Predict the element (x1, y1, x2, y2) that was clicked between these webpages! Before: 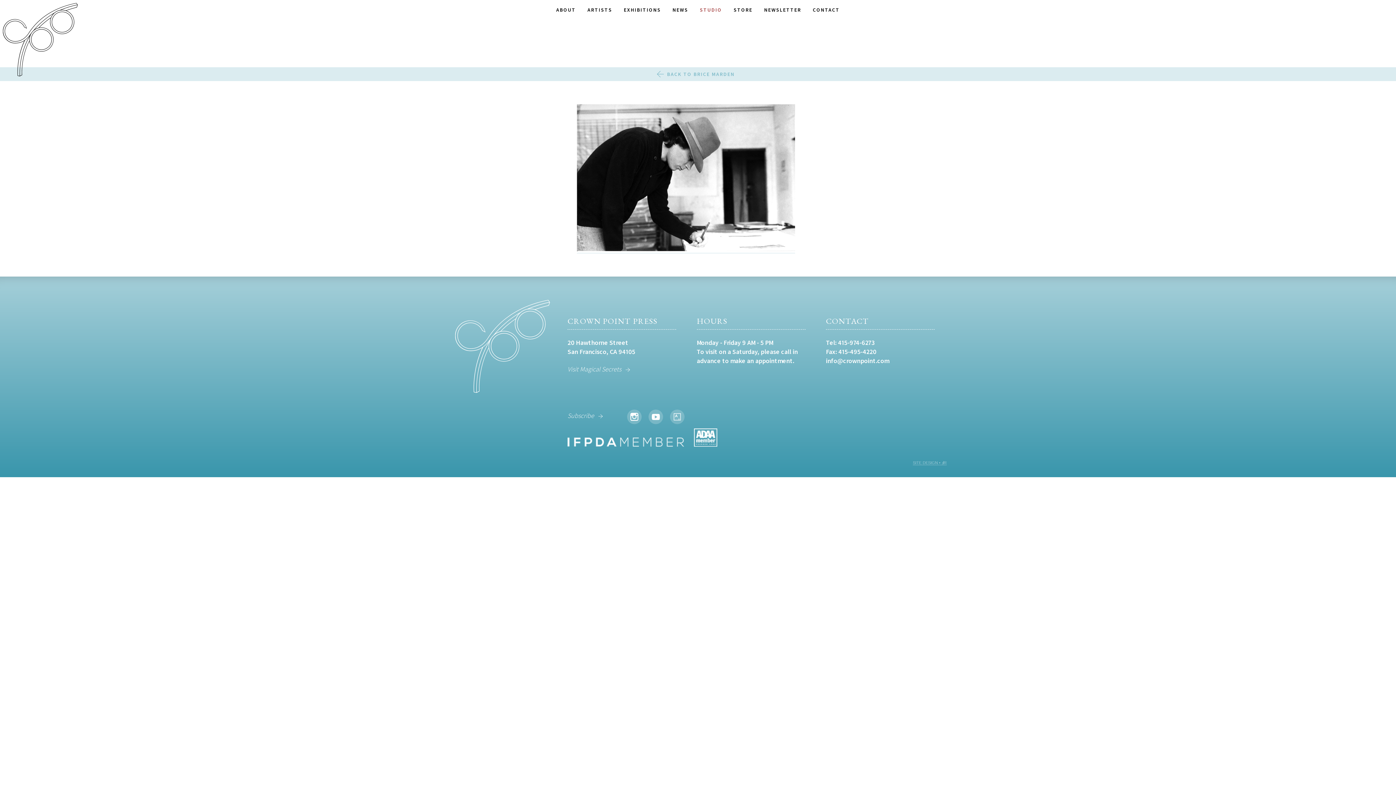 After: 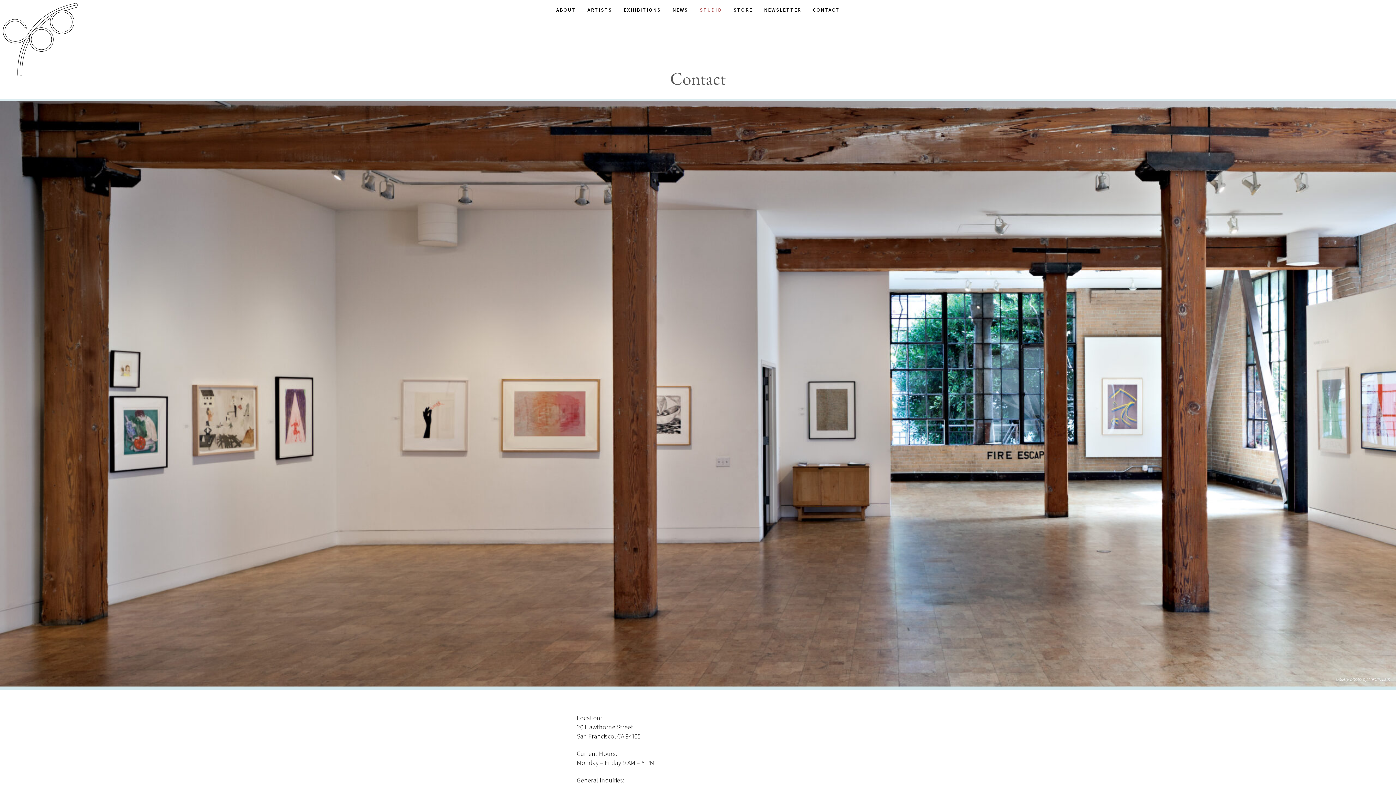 Action: label: CONTACT bbox: (807, 0, 845, 19)